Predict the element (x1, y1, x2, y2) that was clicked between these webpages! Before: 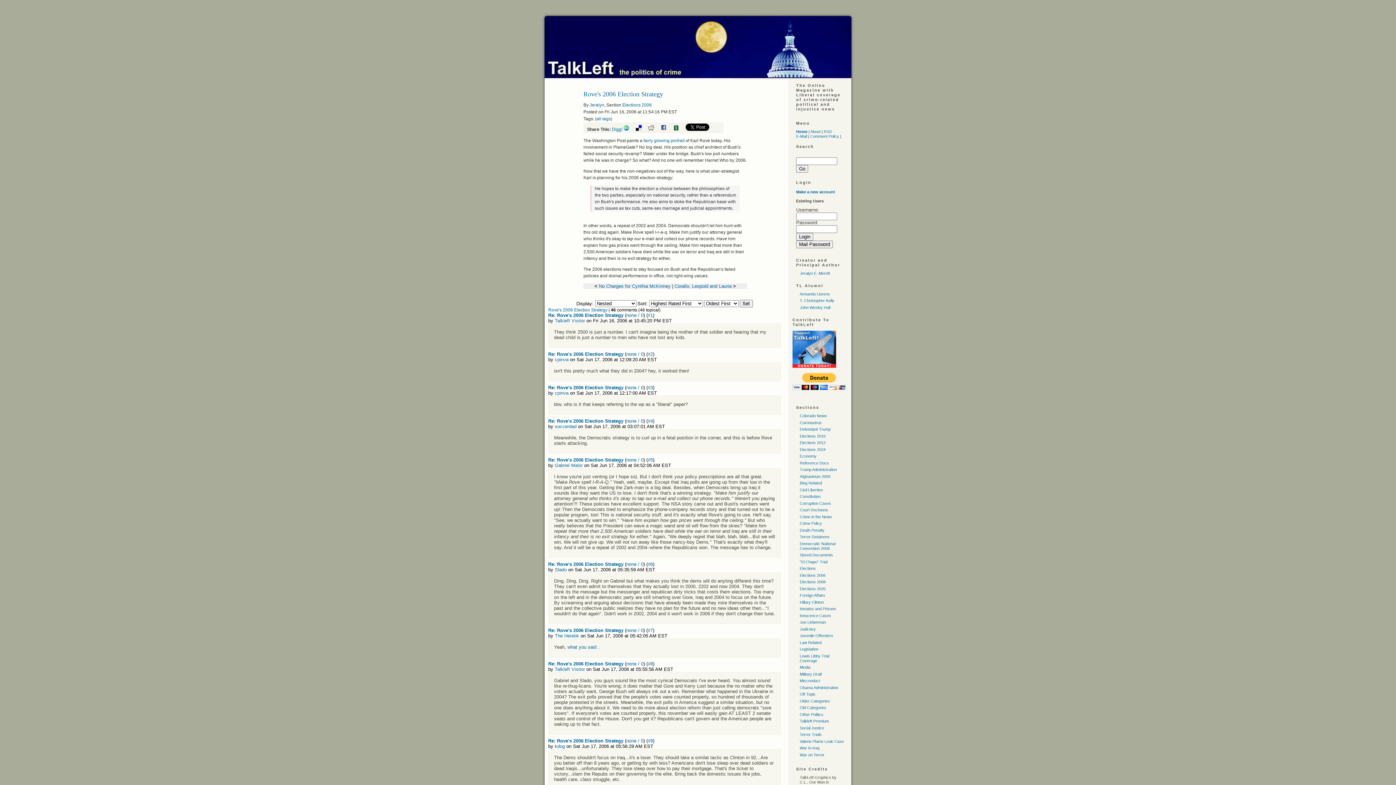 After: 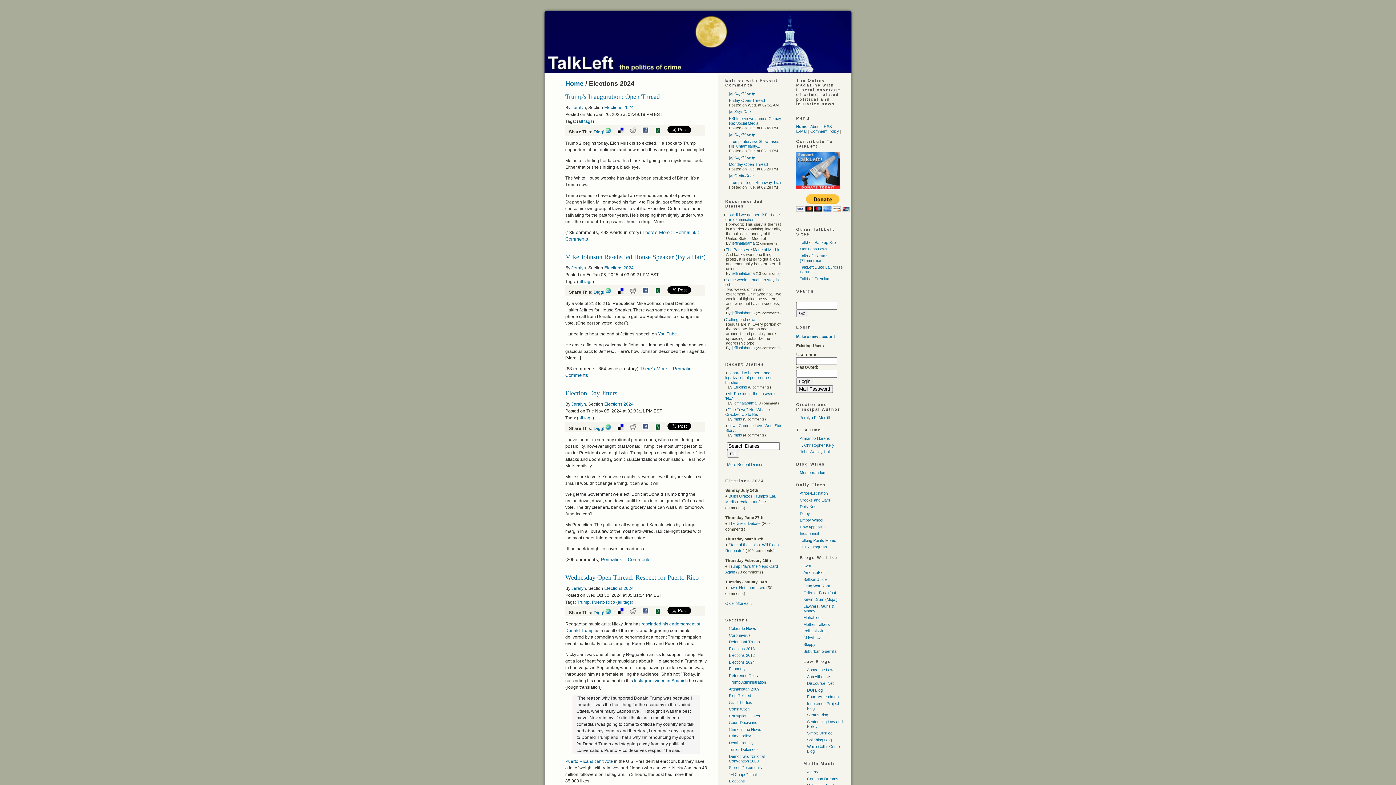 Action: label: Elections 2024 bbox: (800, 447, 825, 451)